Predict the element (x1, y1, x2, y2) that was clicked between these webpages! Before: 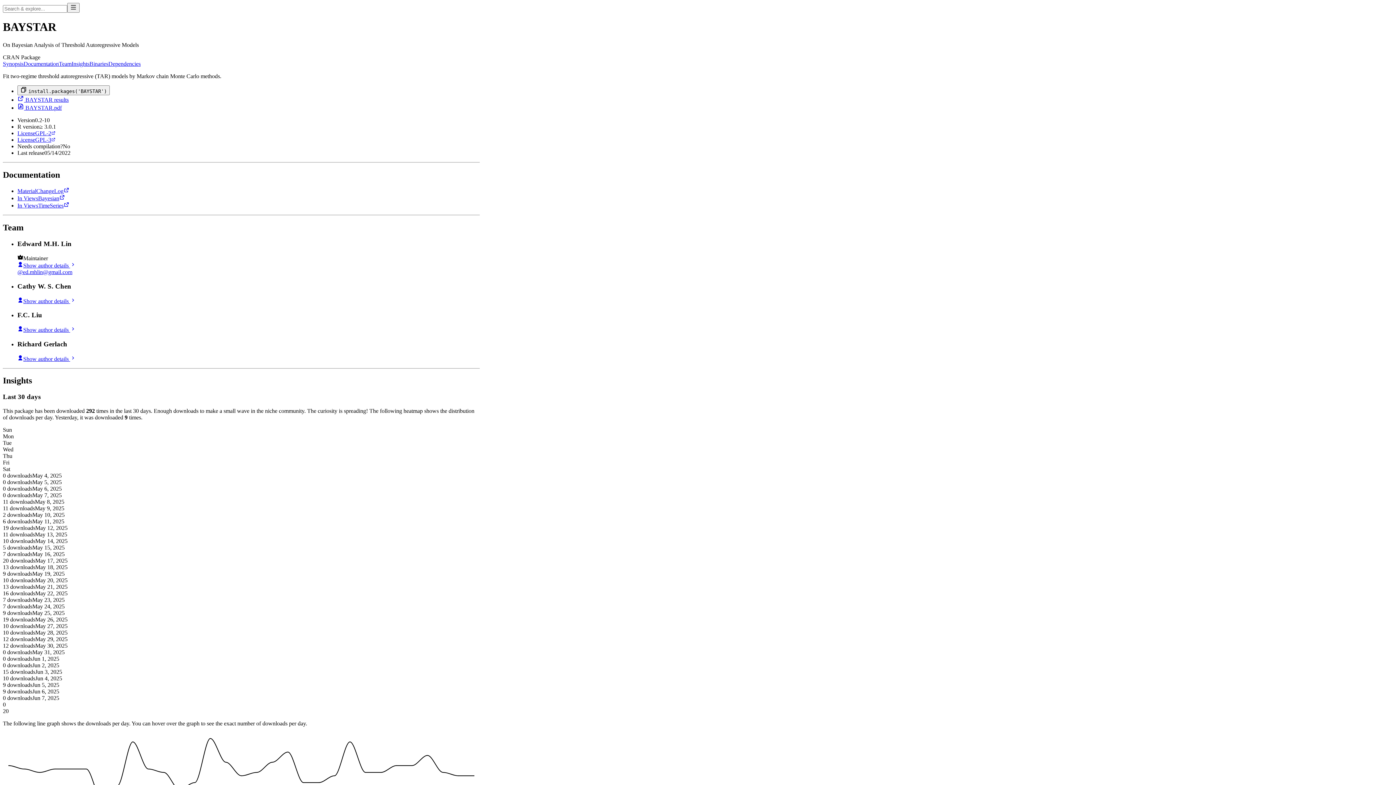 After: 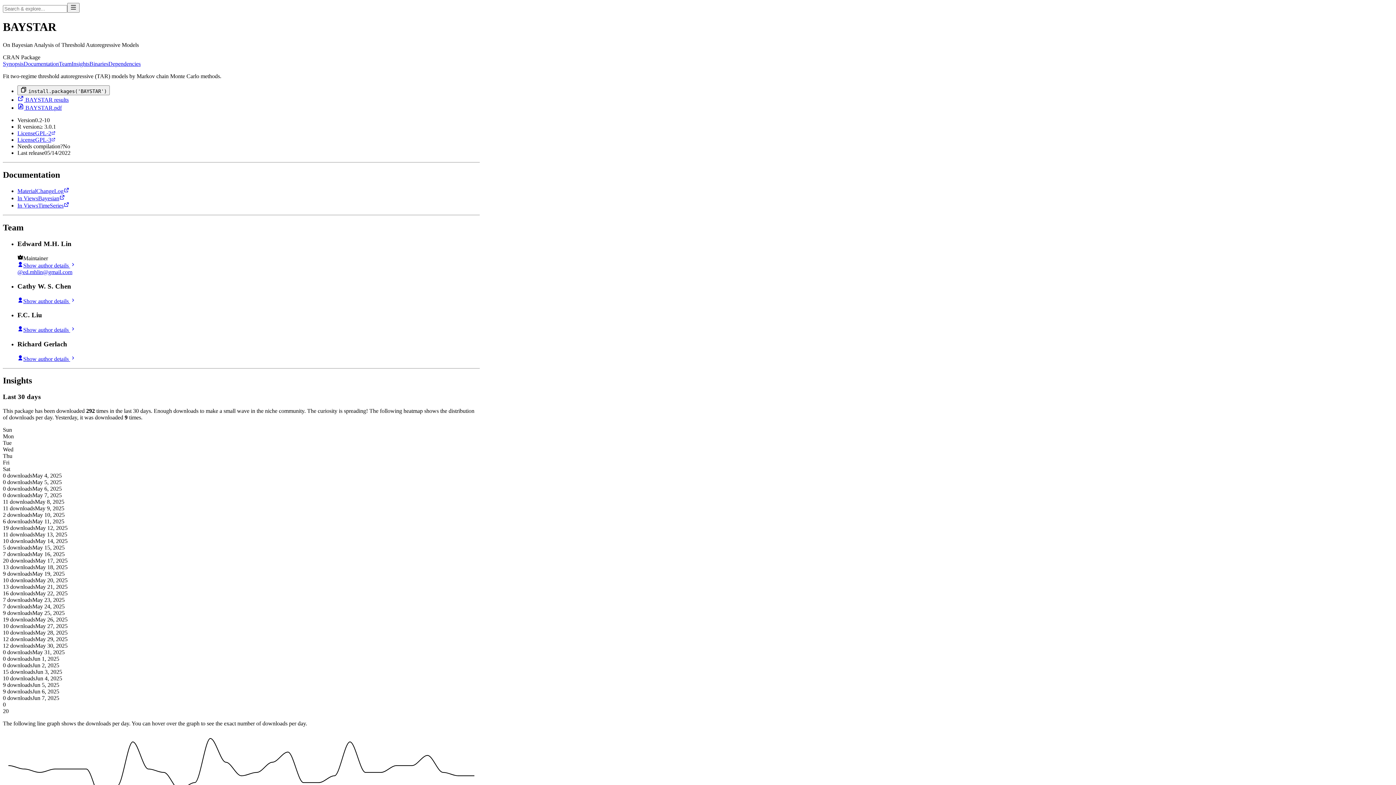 Action: label: @ed.mhlin@gmail.com bbox: (17, 269, 480, 275)